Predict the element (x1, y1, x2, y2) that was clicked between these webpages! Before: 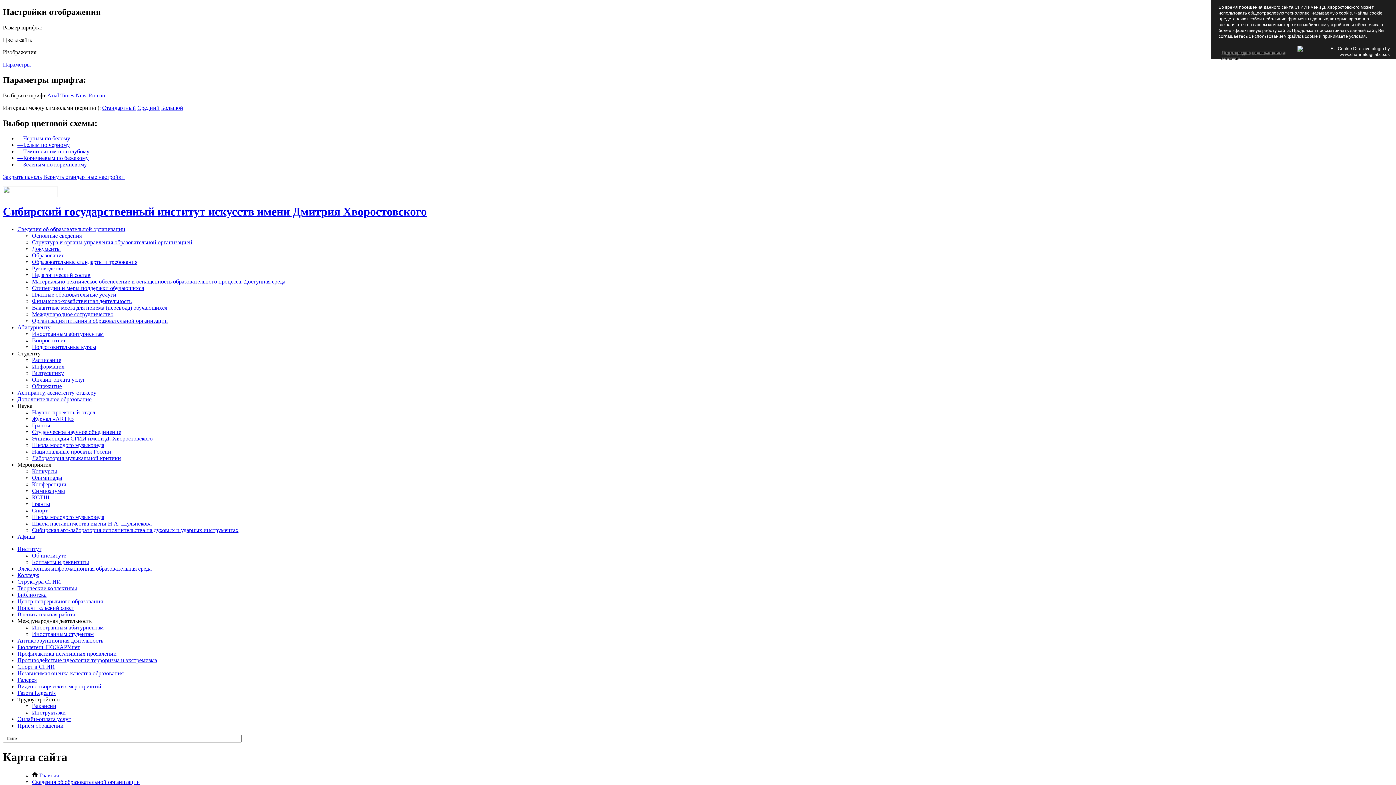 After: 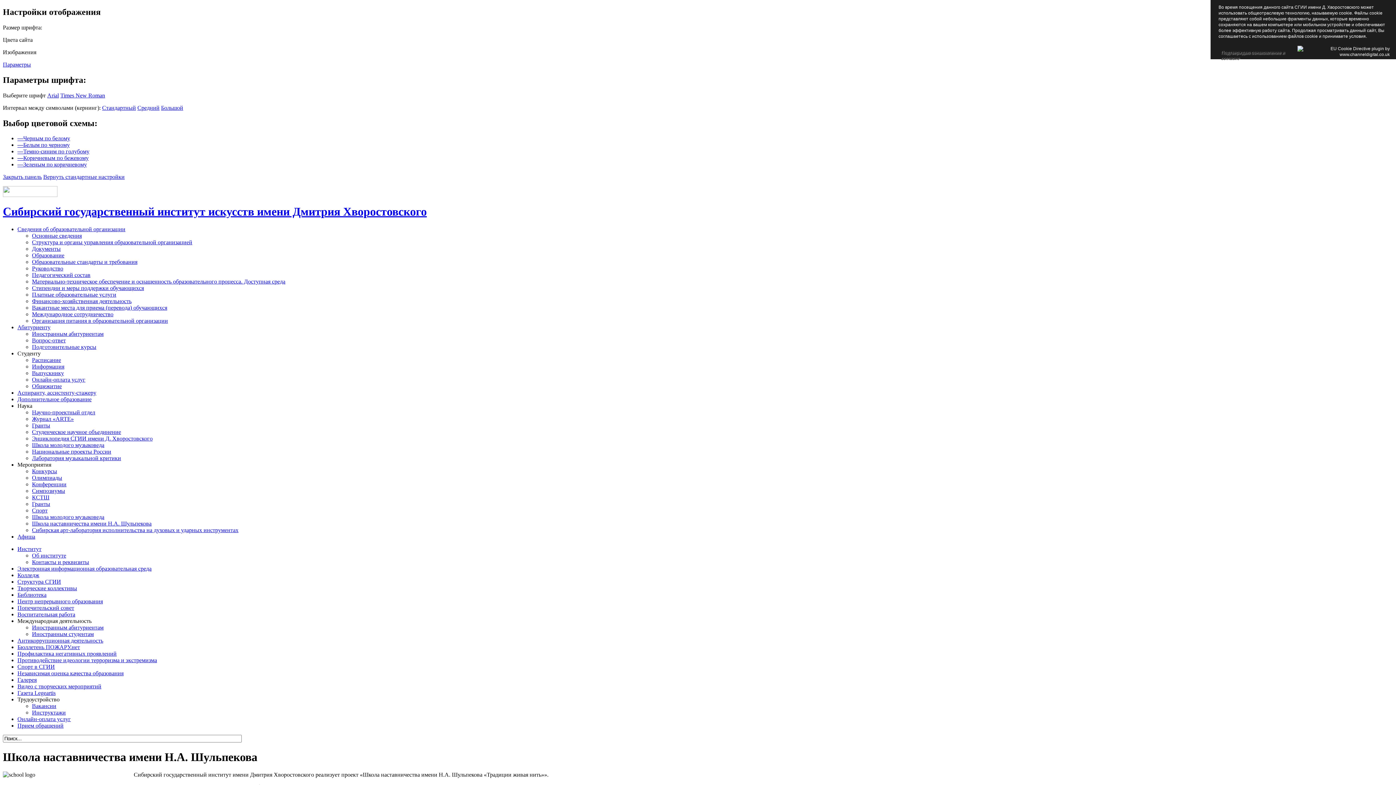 Action: bbox: (32, 520, 151, 527) label: Школа наставничества имени Н.А. Шульпекова